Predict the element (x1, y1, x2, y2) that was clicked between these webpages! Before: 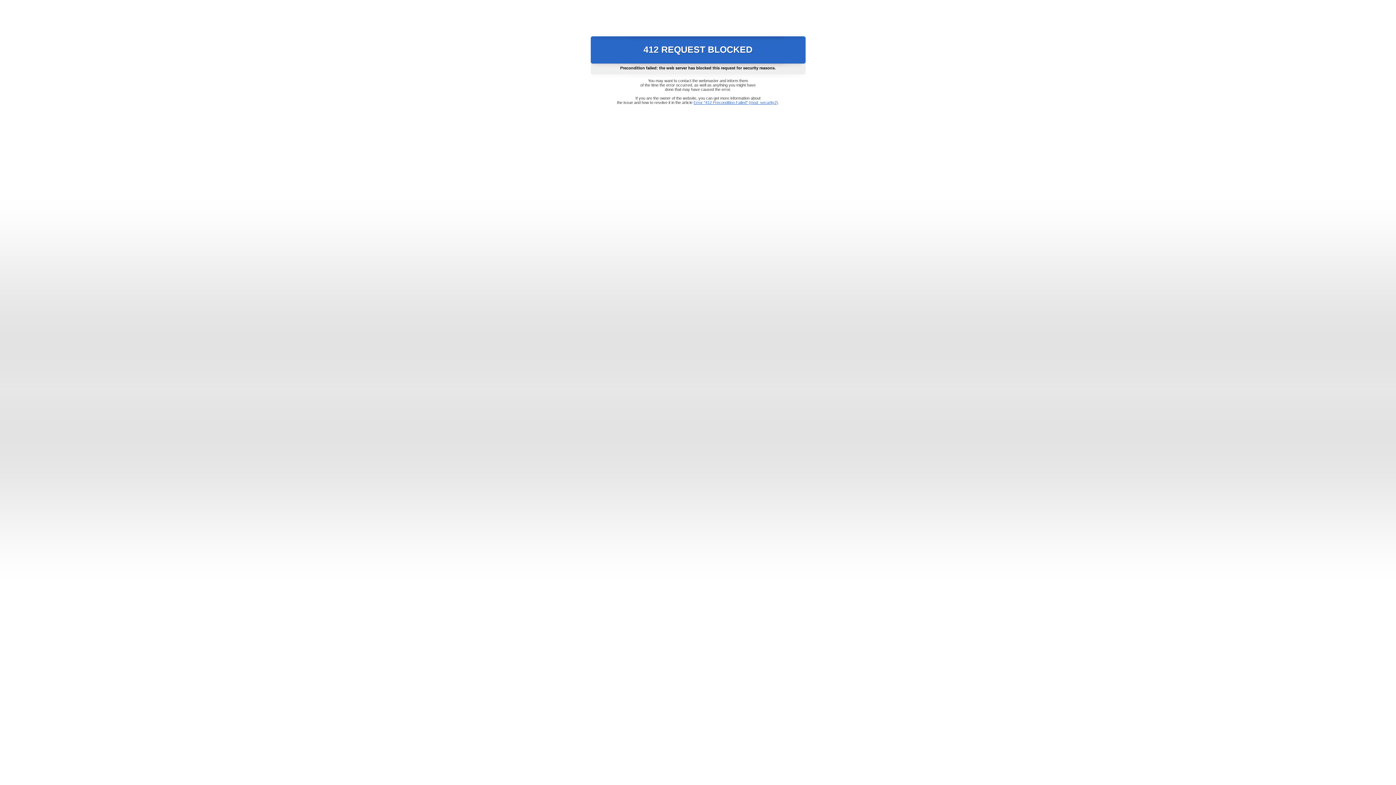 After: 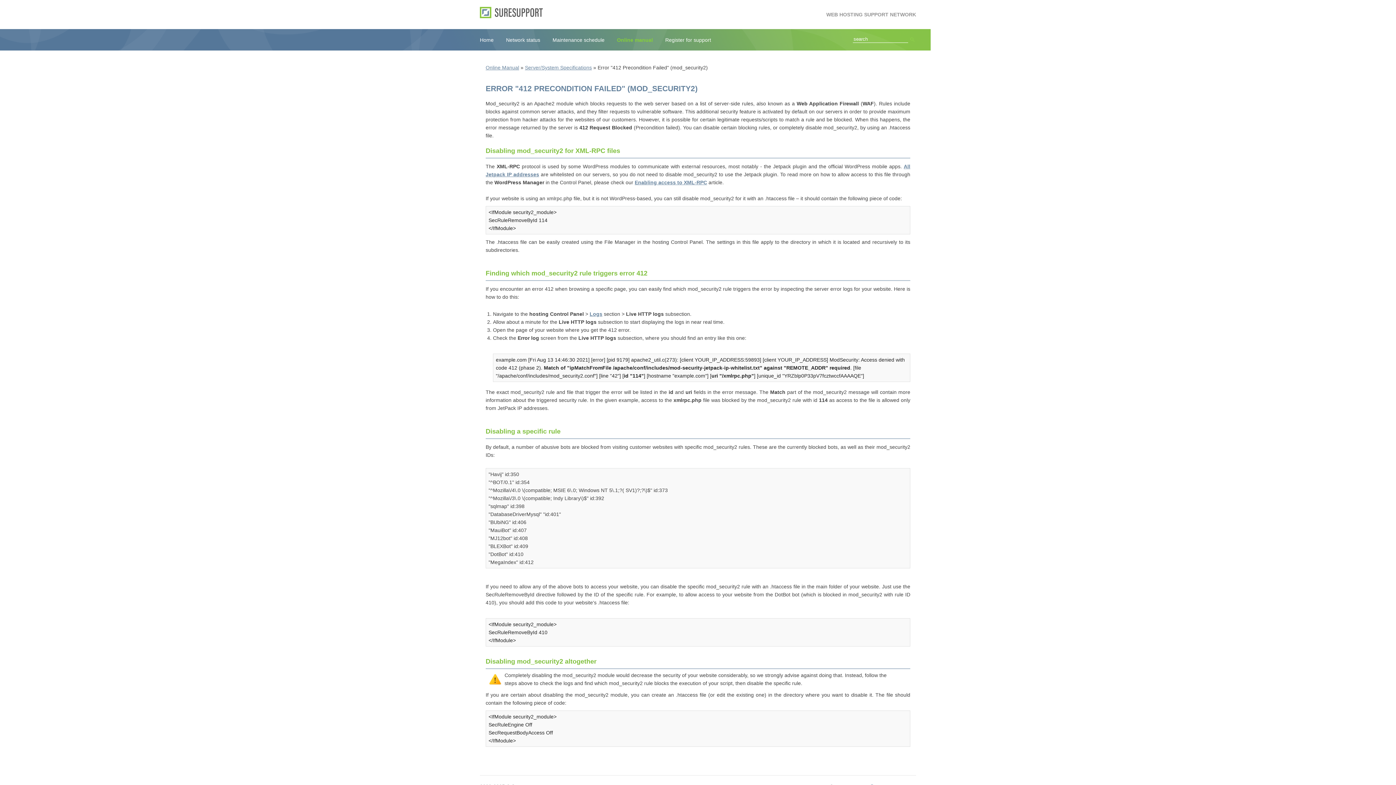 Action: label: Error "412 Precondition Failed" (mod_security2) bbox: (693, 100, 778, 104)